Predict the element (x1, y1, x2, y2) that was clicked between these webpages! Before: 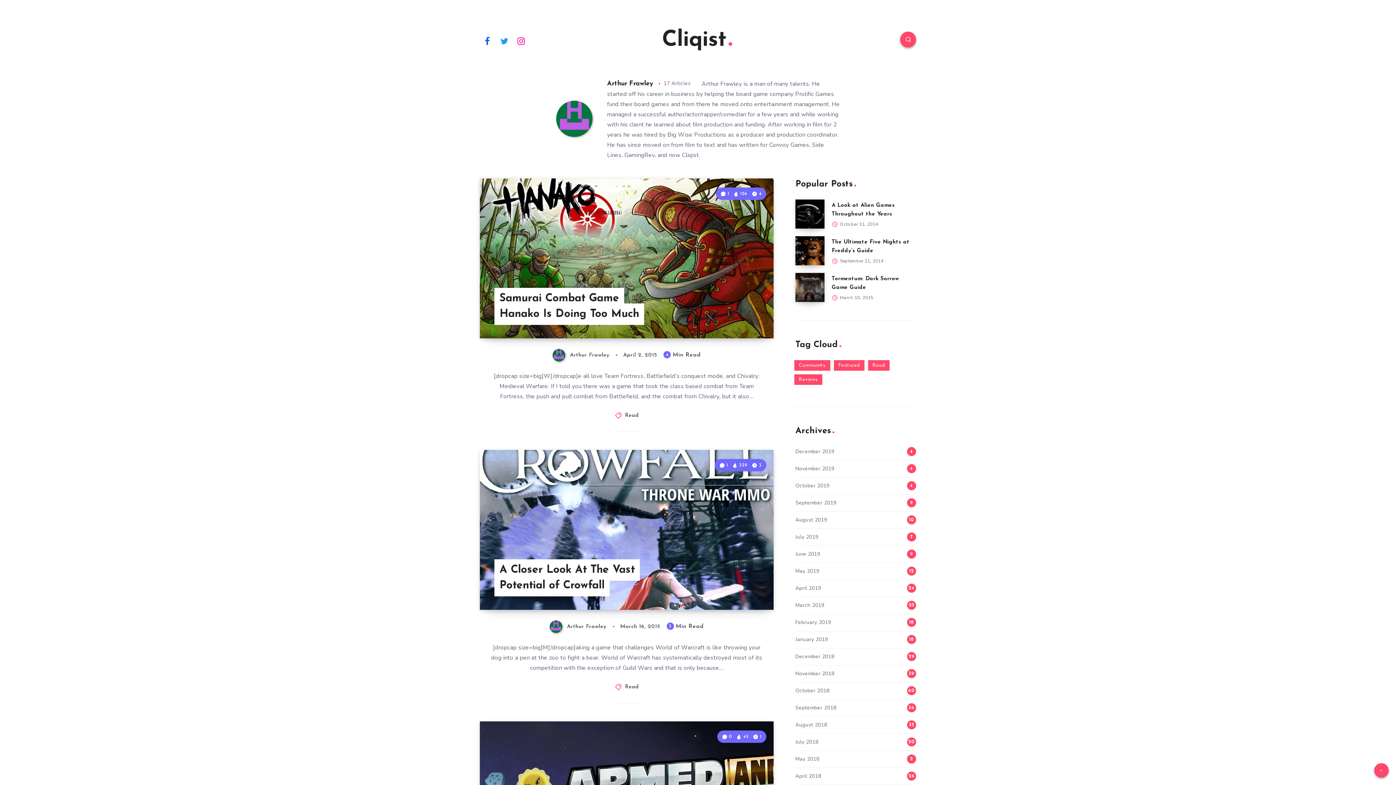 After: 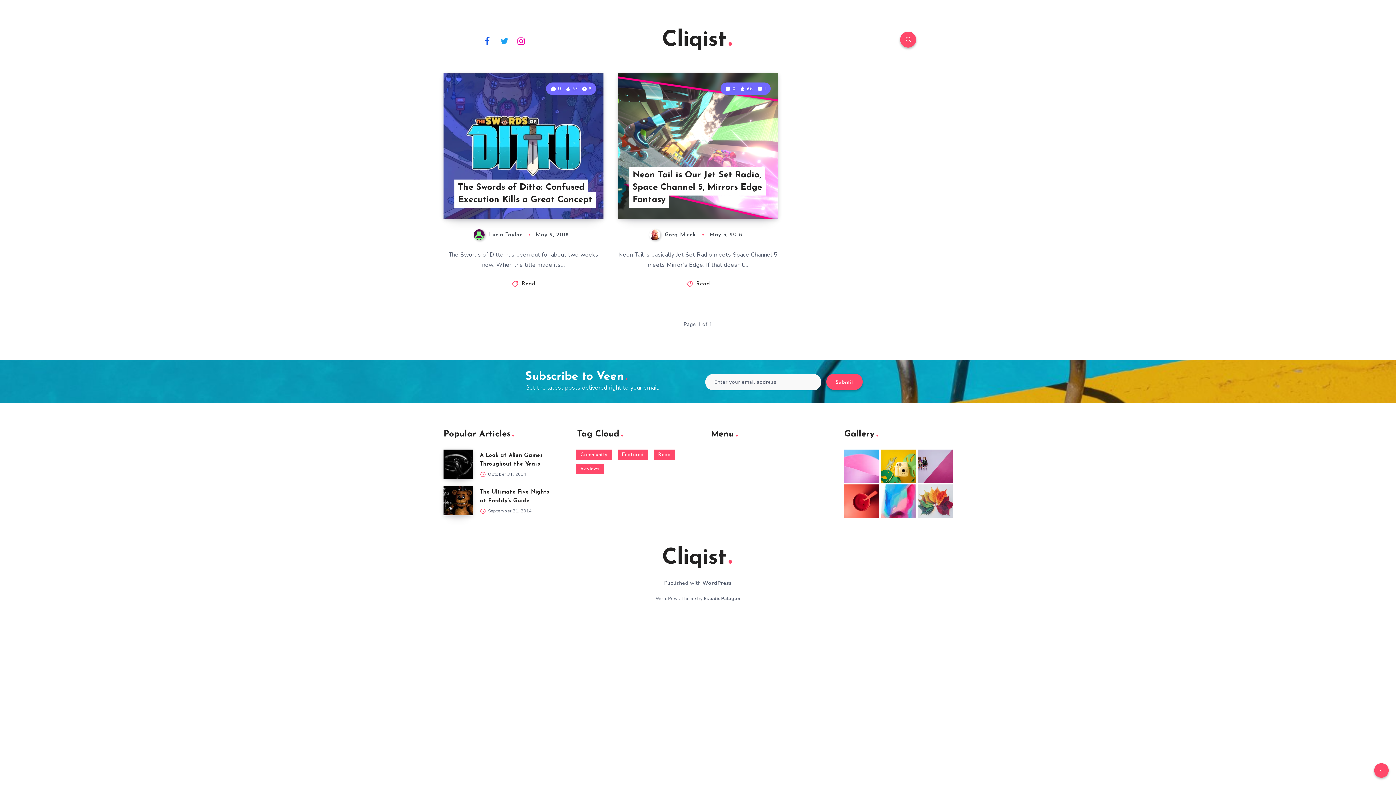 Action: bbox: (795, 754, 819, 765) label: May 2018